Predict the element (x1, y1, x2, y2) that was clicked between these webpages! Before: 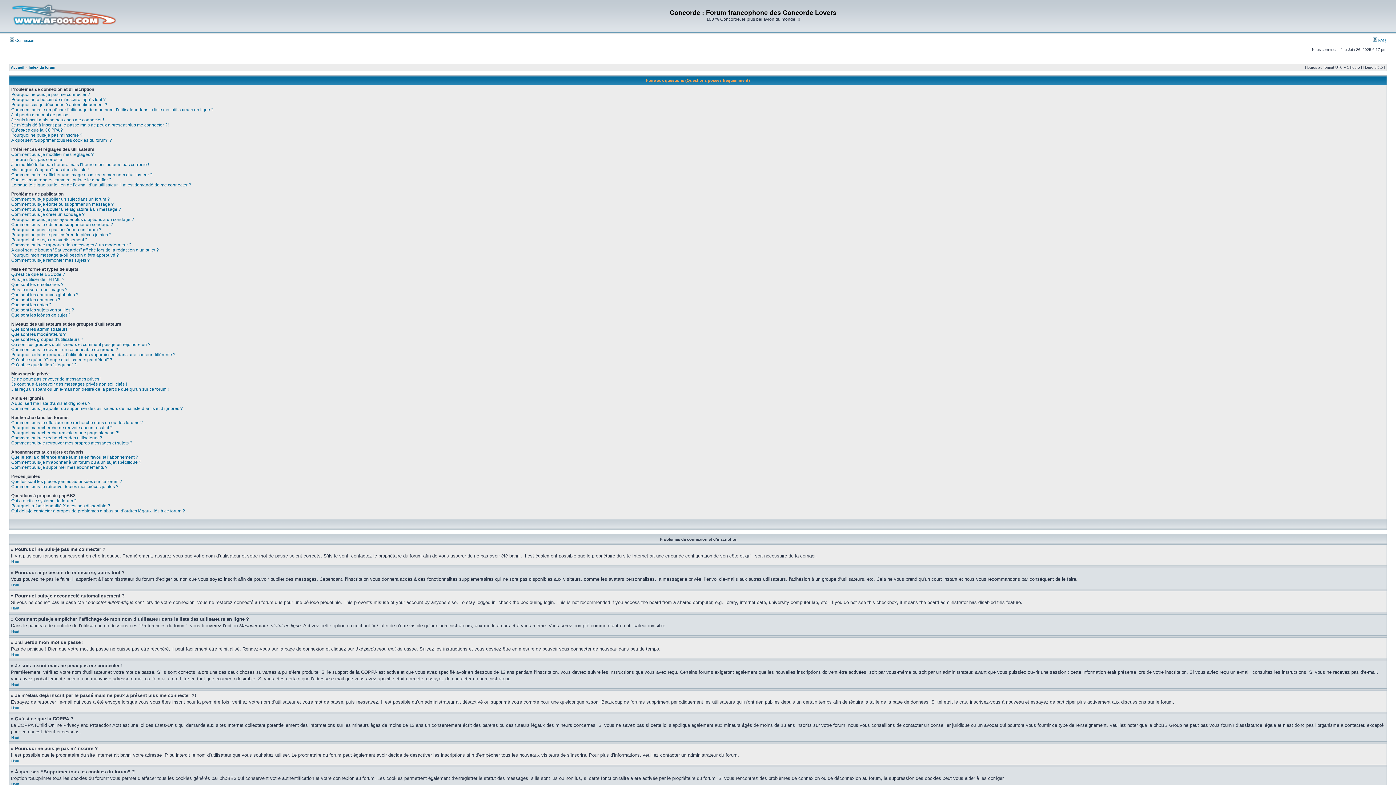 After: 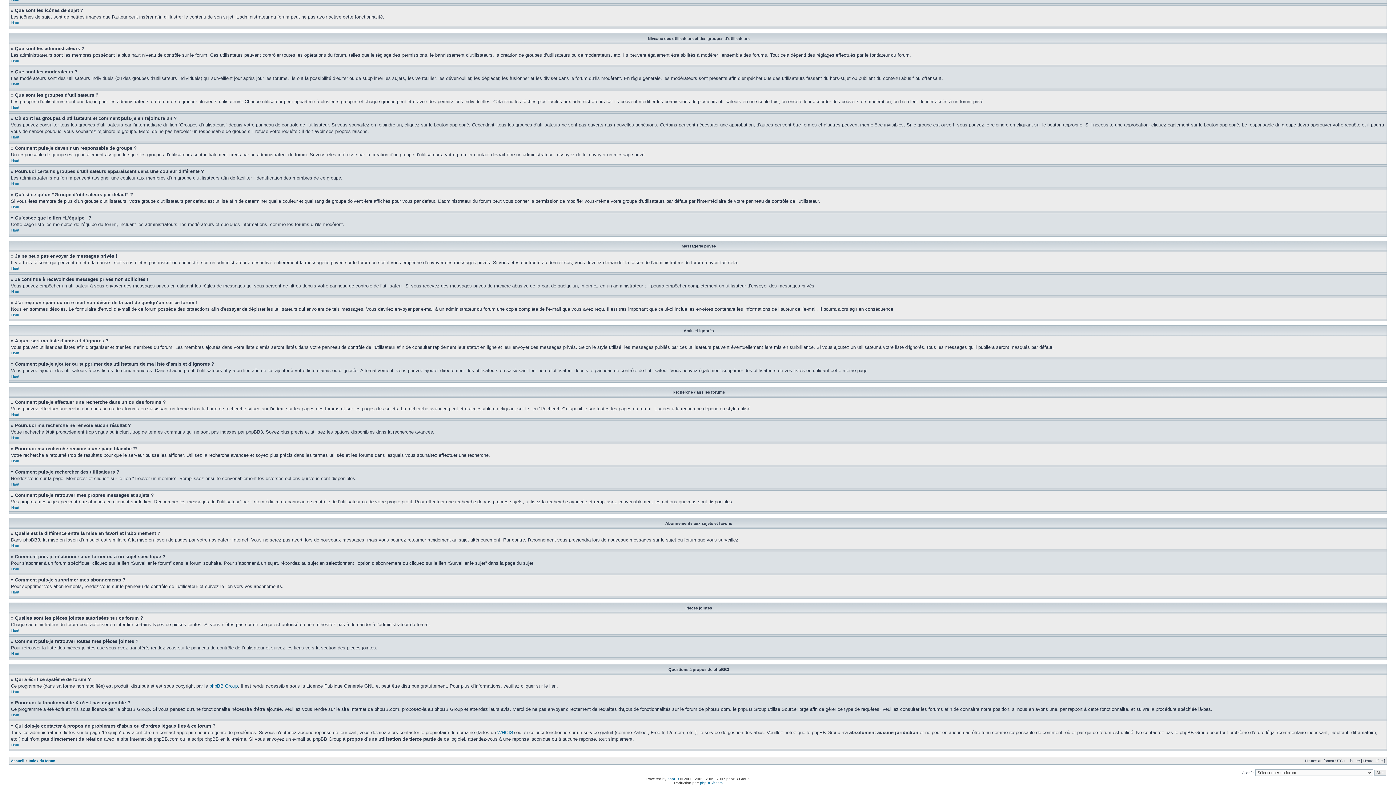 Action: bbox: (11, 498, 76, 503) label: Qui a écrit ce système de forum ?